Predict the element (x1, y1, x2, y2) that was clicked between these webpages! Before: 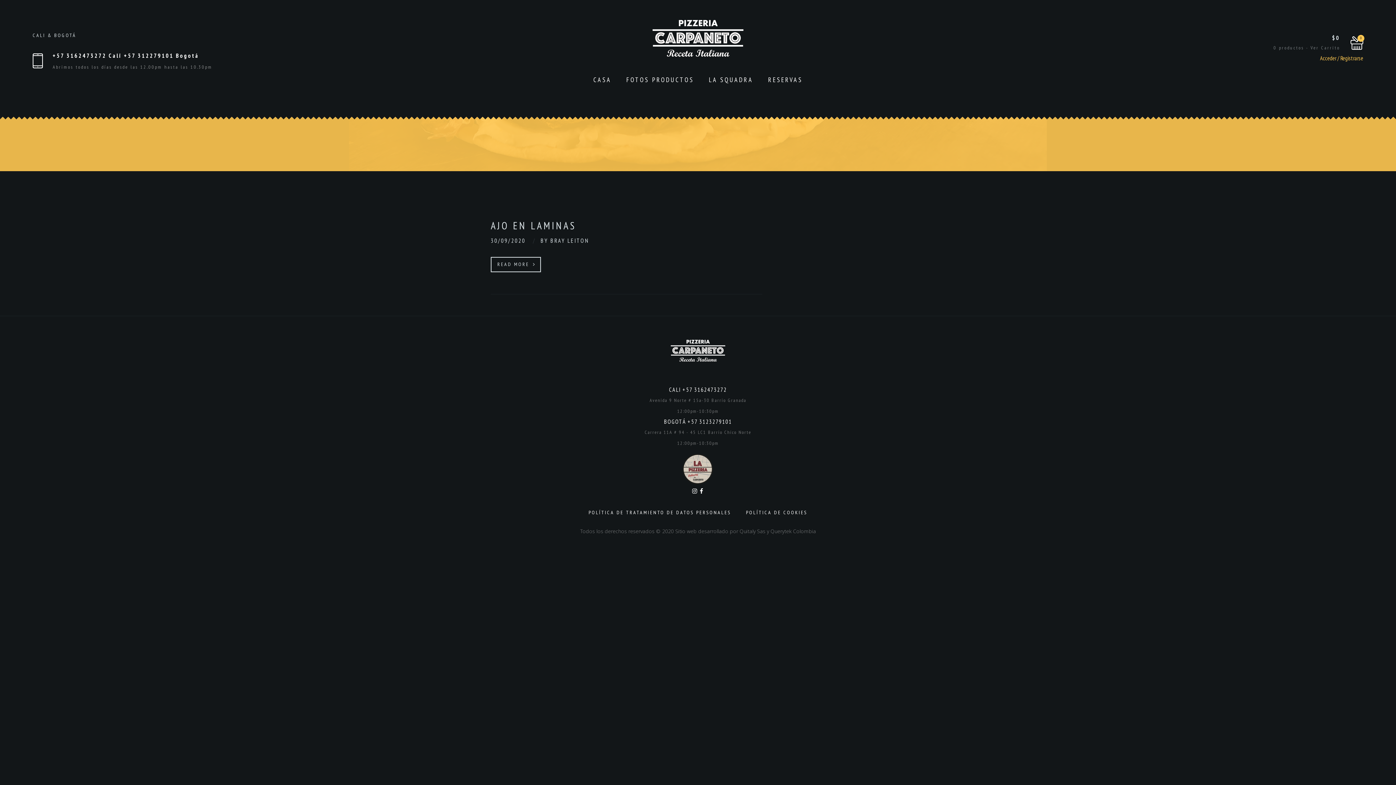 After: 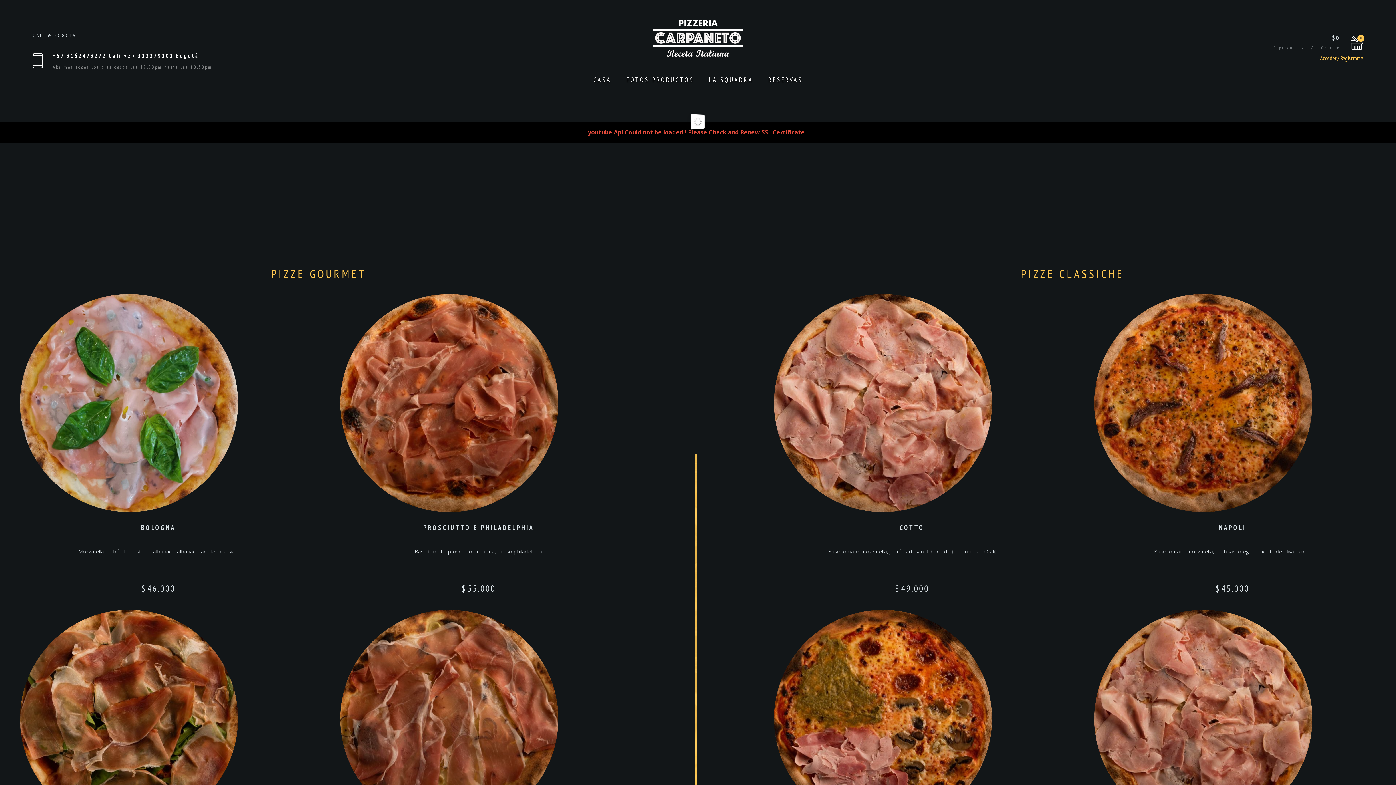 Action: label: CASA bbox: (593, 73, 611, 93)